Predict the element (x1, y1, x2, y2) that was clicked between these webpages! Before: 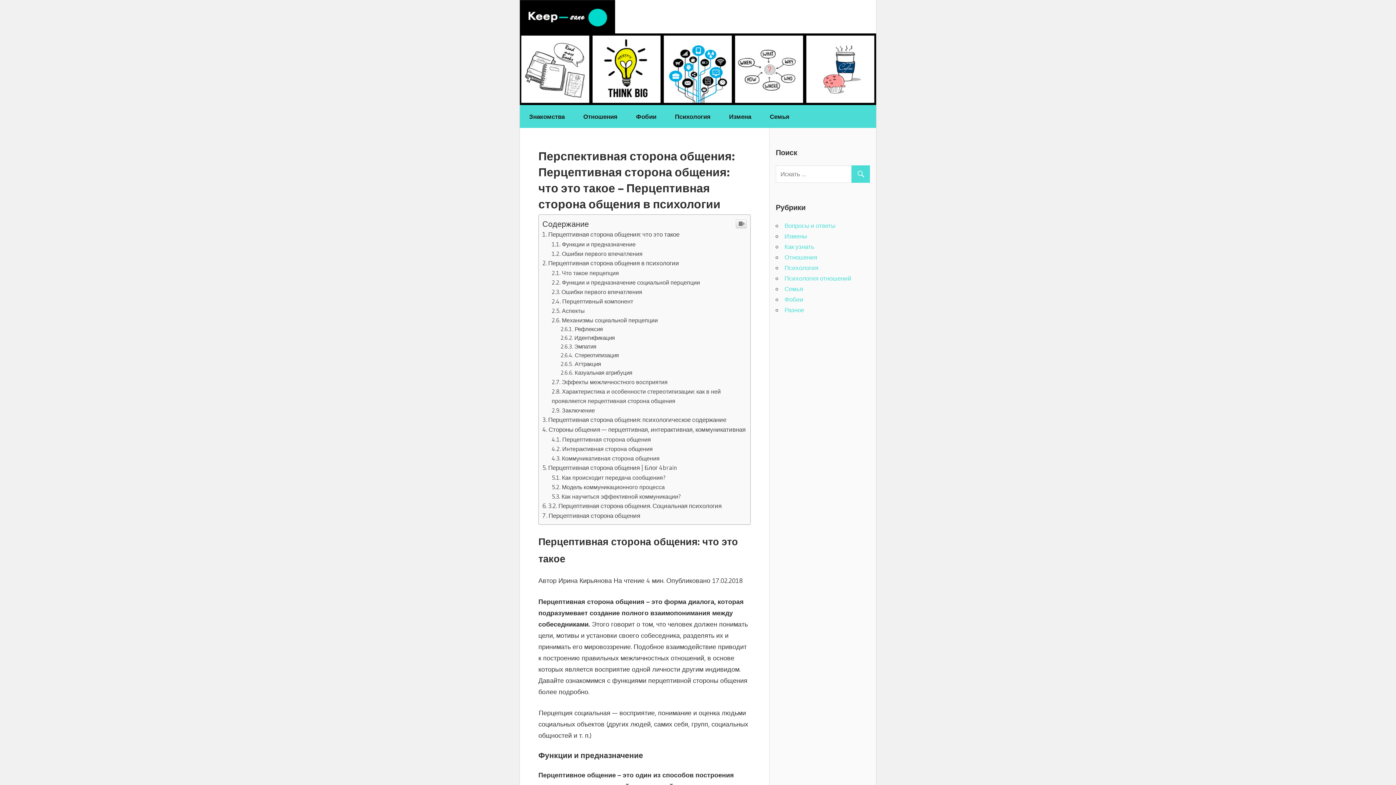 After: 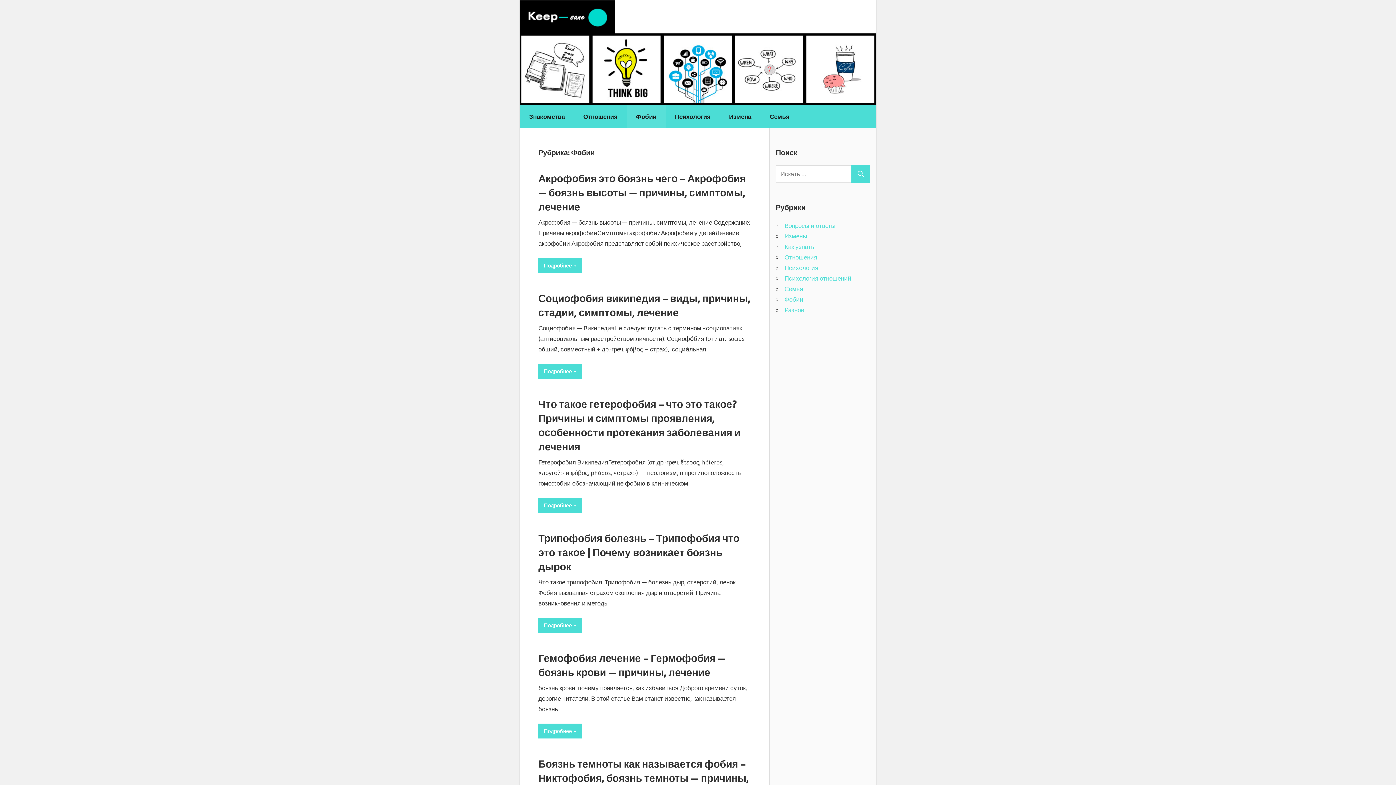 Action: bbox: (626, 209, 665, 232) label: Фобии